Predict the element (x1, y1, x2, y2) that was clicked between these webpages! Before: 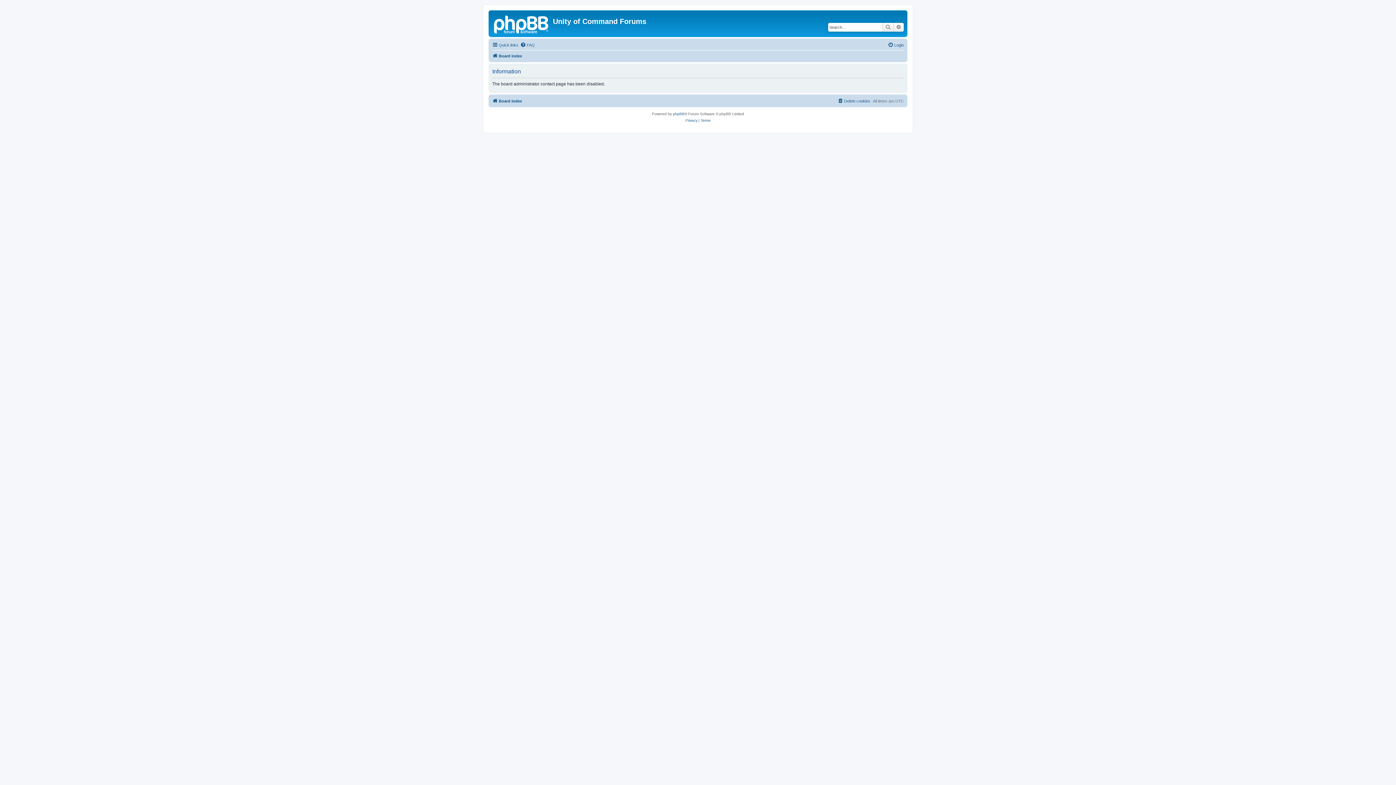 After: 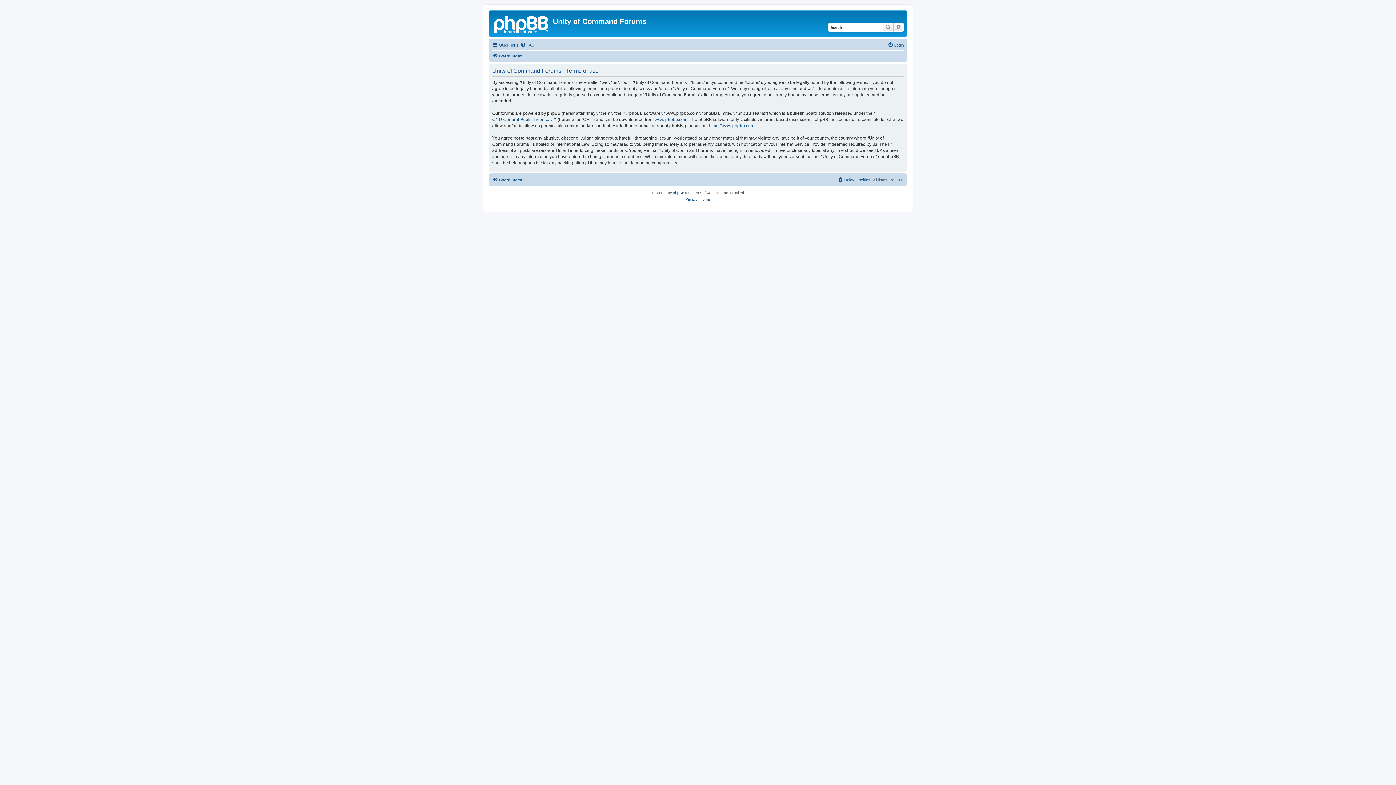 Action: label: Terms bbox: (700, 117, 710, 124)